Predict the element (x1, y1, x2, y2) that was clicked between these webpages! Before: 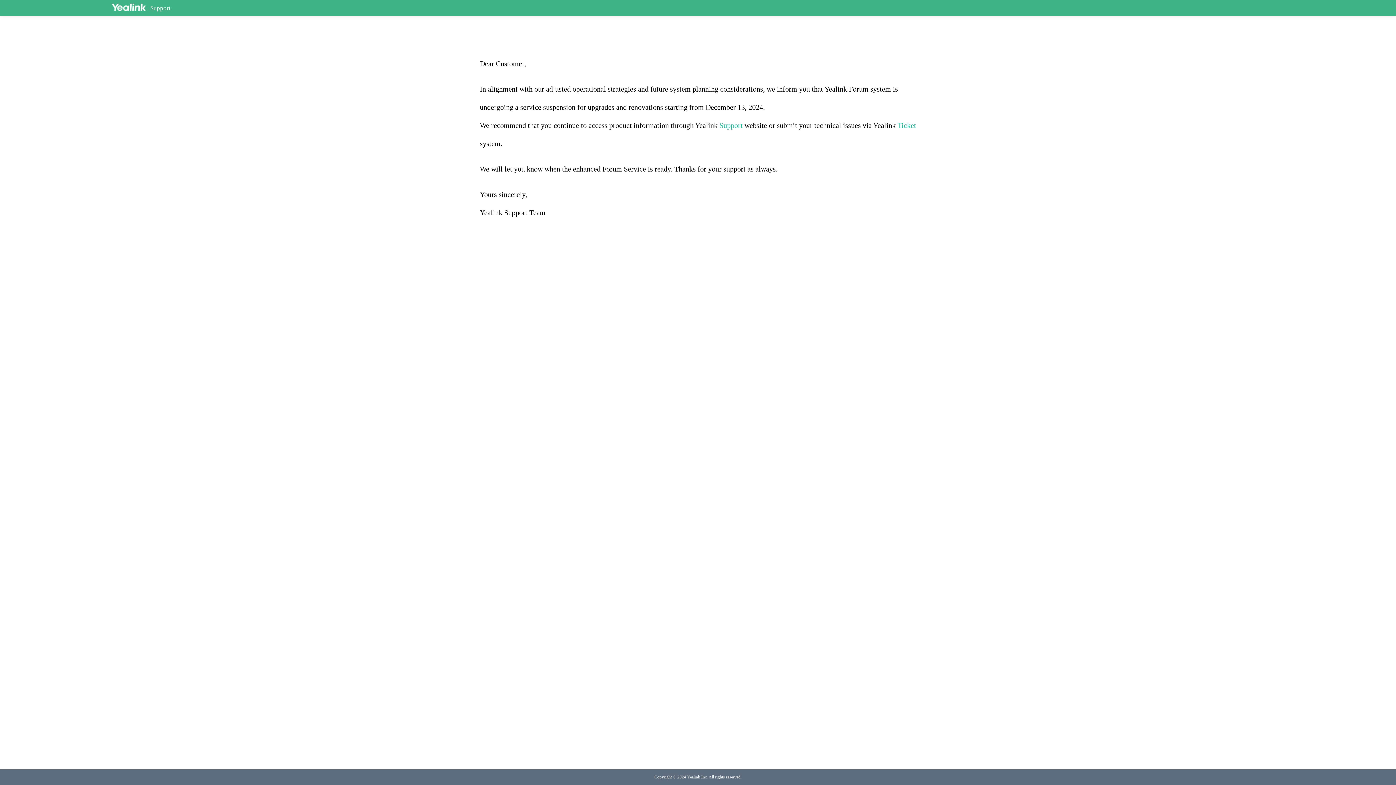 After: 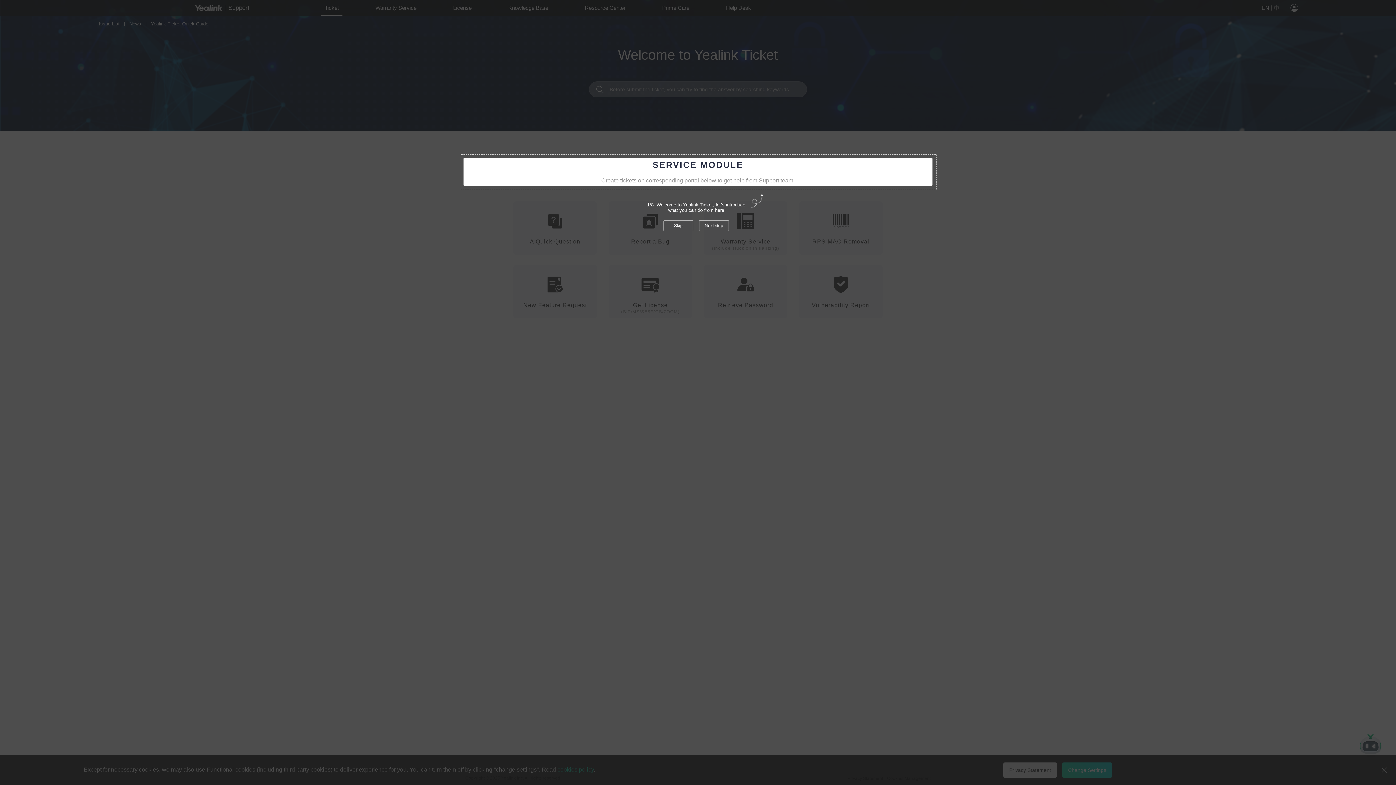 Action: bbox: (897, 121, 916, 129) label: Ticket